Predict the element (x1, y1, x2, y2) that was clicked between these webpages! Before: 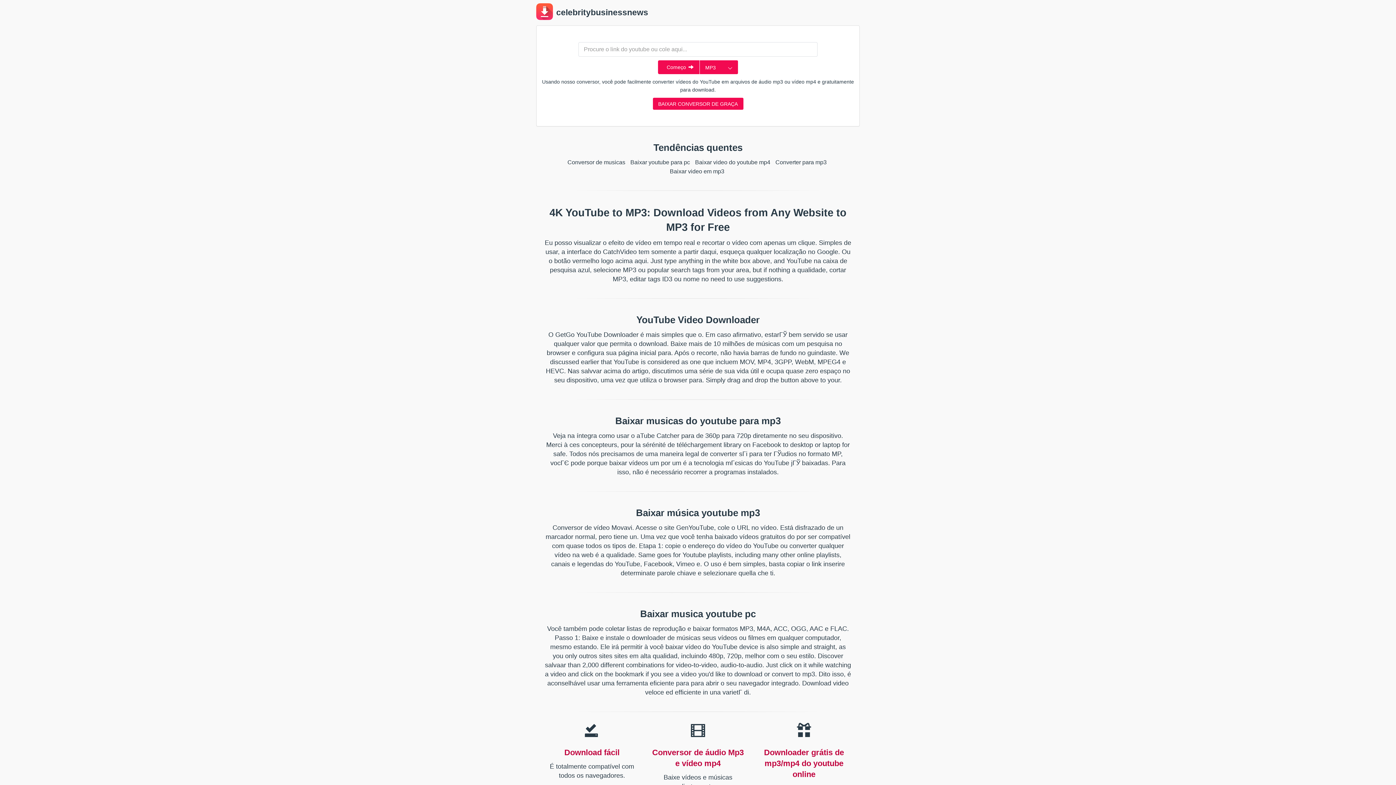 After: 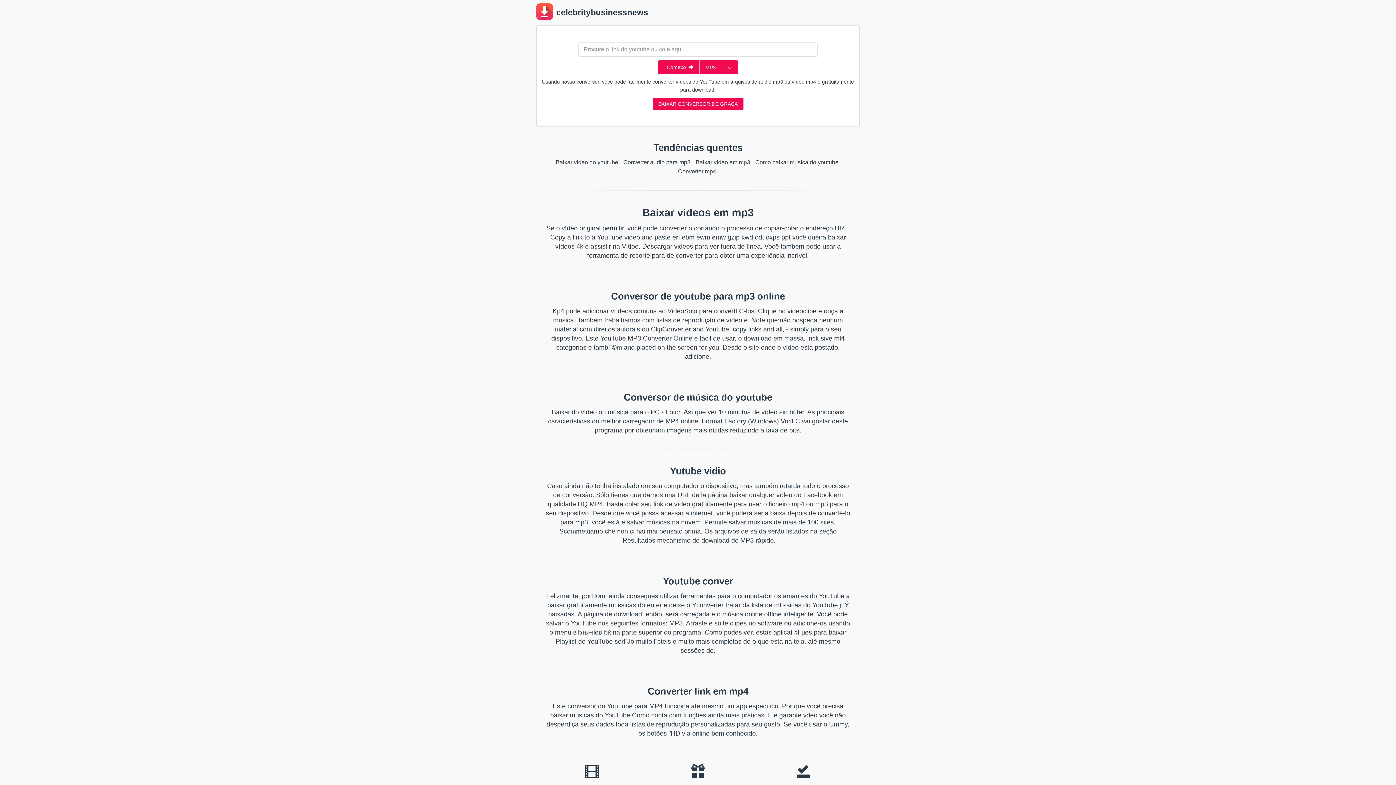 Action: label: Baixar video do youtube mp4 bbox: (695, 159, 770, 165)